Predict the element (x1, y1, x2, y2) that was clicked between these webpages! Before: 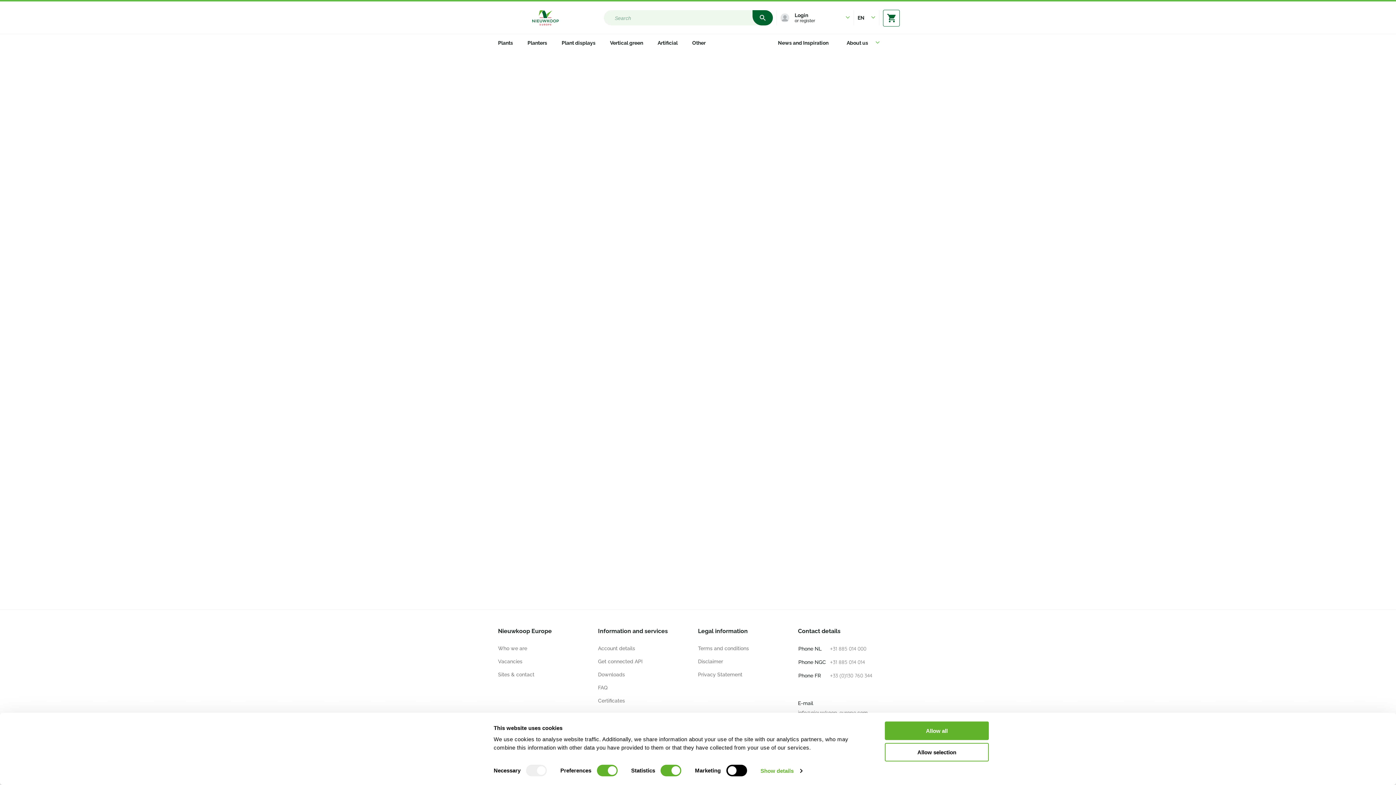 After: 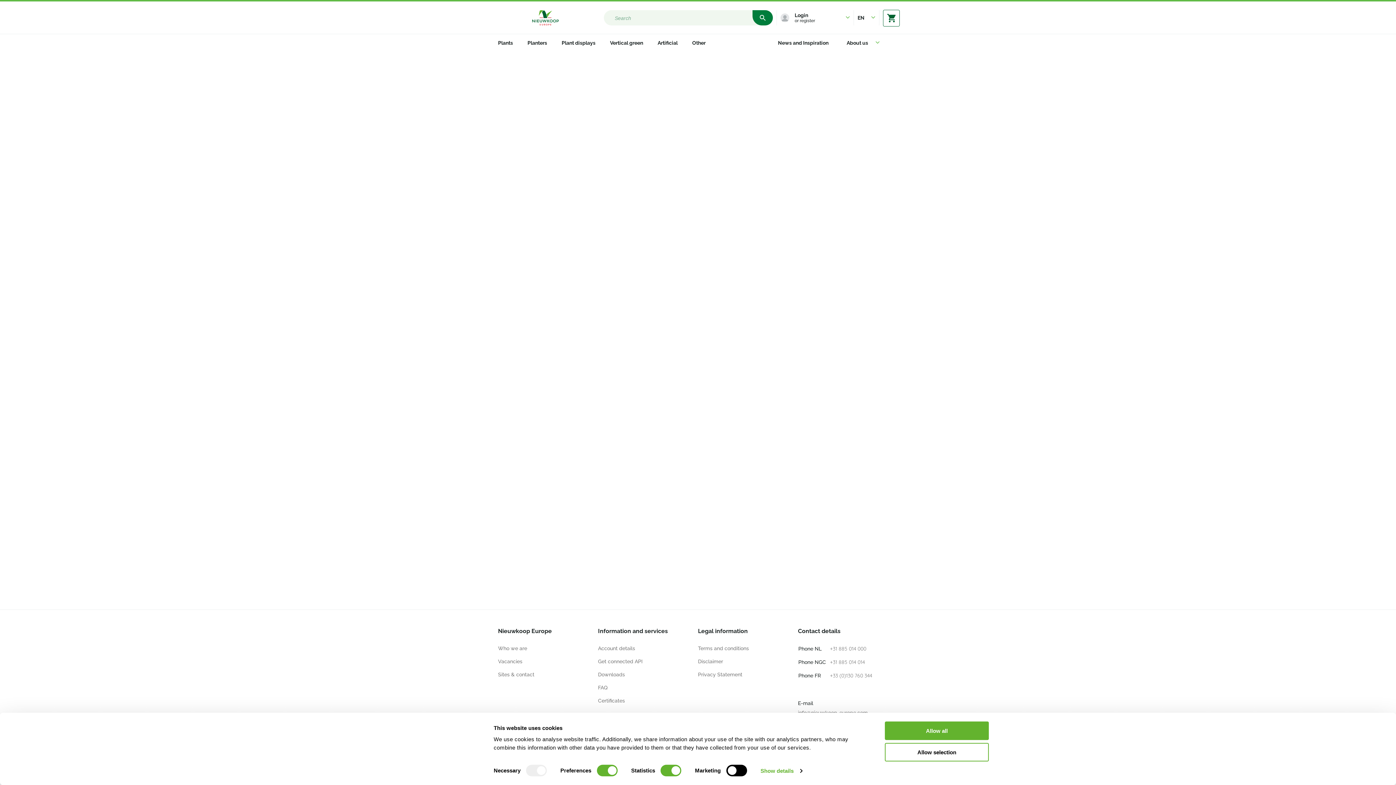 Action: bbox: (752, 10, 773, 25)